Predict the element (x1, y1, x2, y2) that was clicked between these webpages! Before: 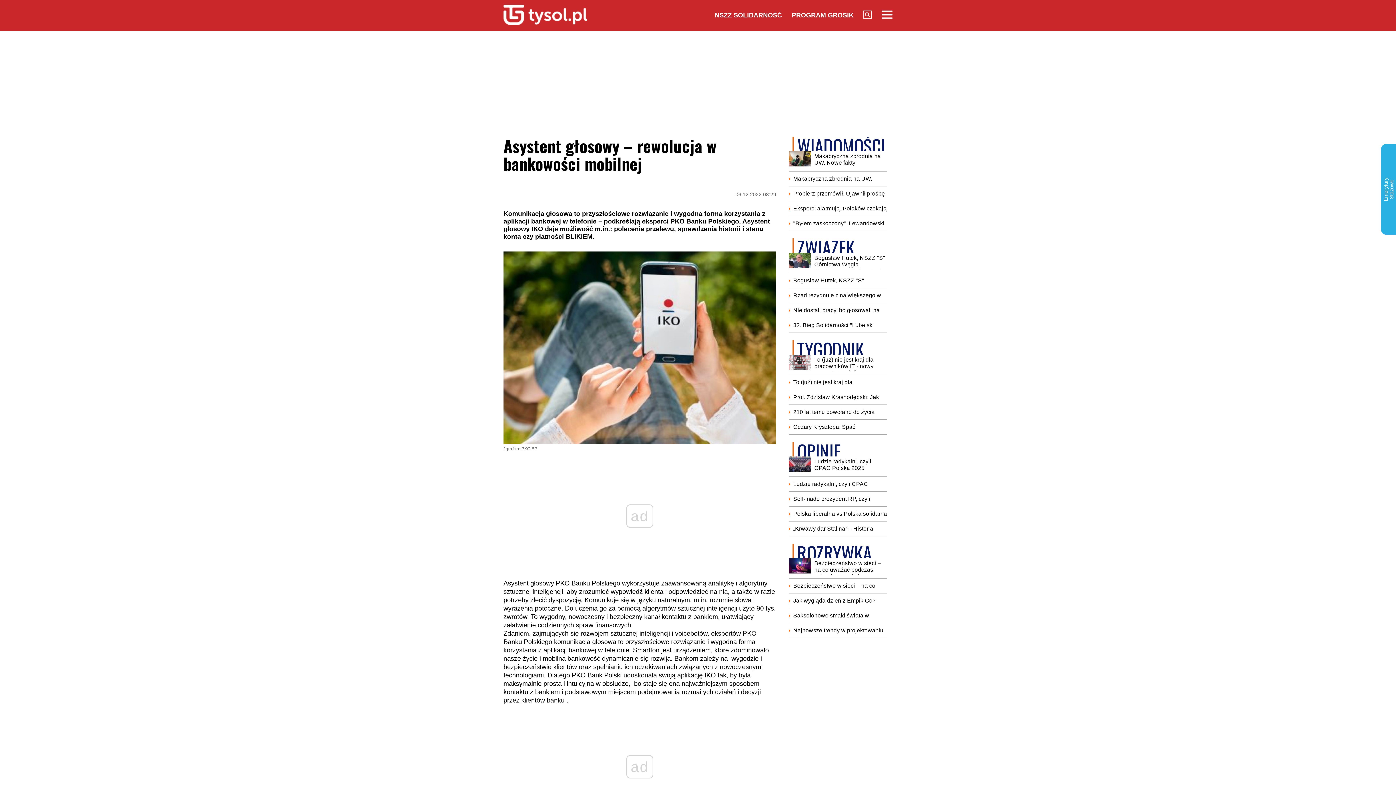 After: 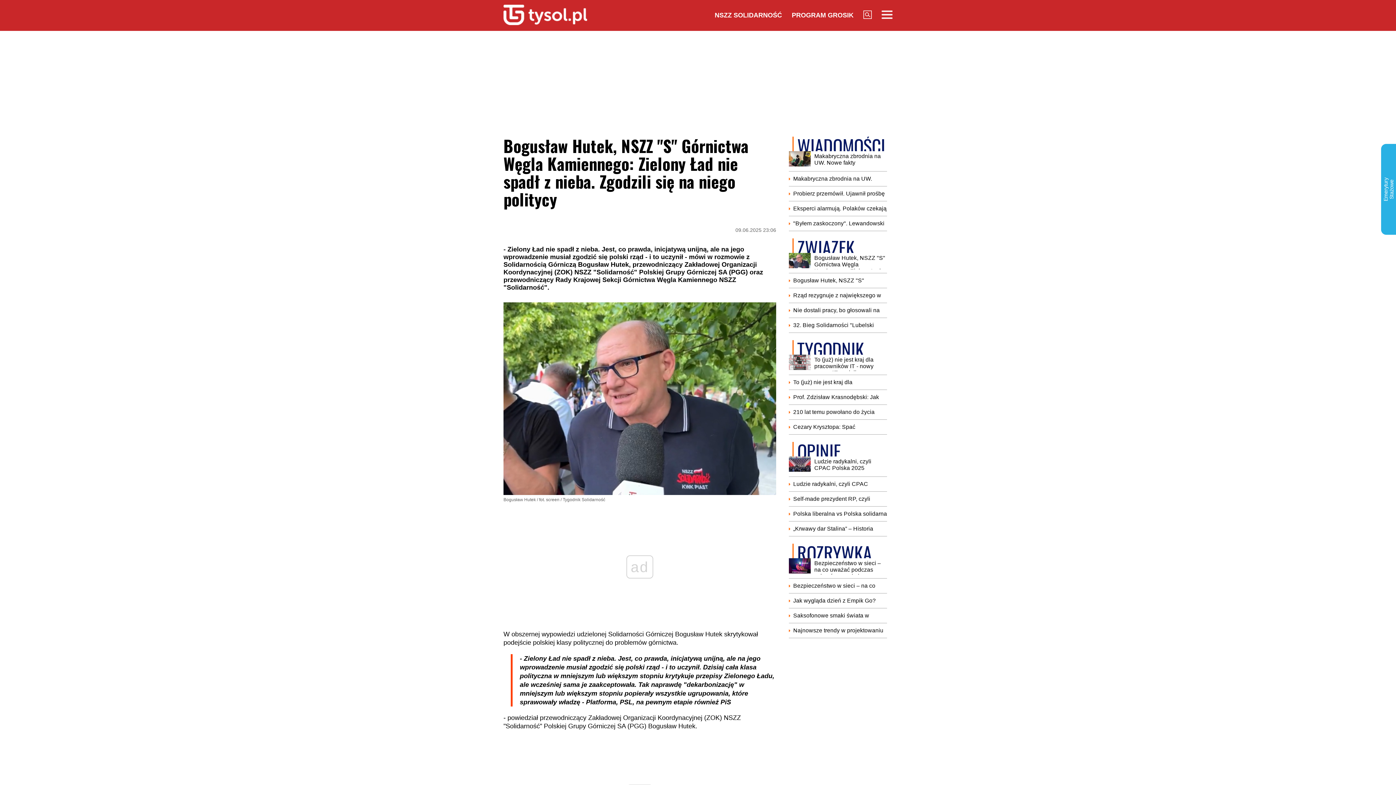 Action: bbox: (789, 253, 887, 269) label: Bogusław Hutek, NSZZ "S" Górnictwa Węgla Kamiennego: Zielony Ład nie spadł z nieba. Zgodzili się na niego politycy